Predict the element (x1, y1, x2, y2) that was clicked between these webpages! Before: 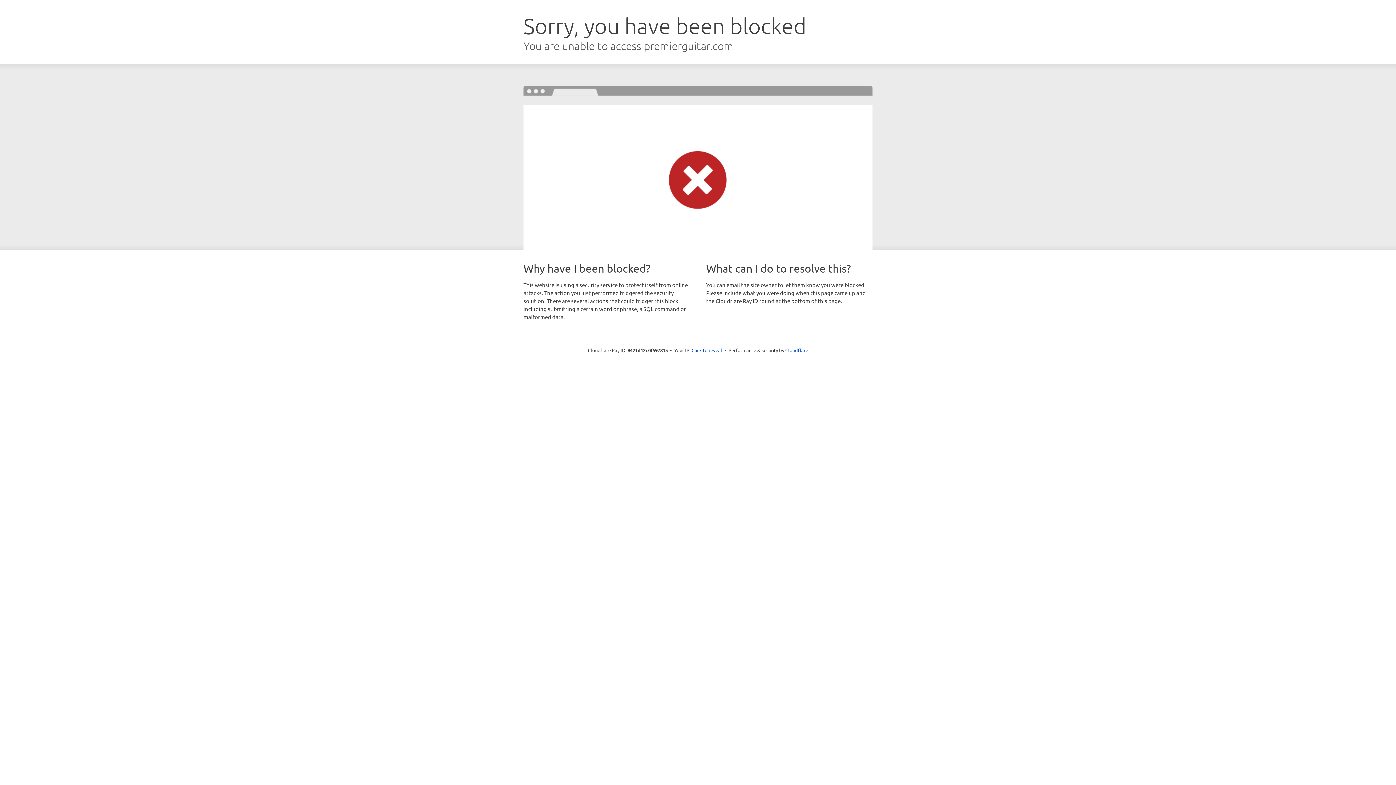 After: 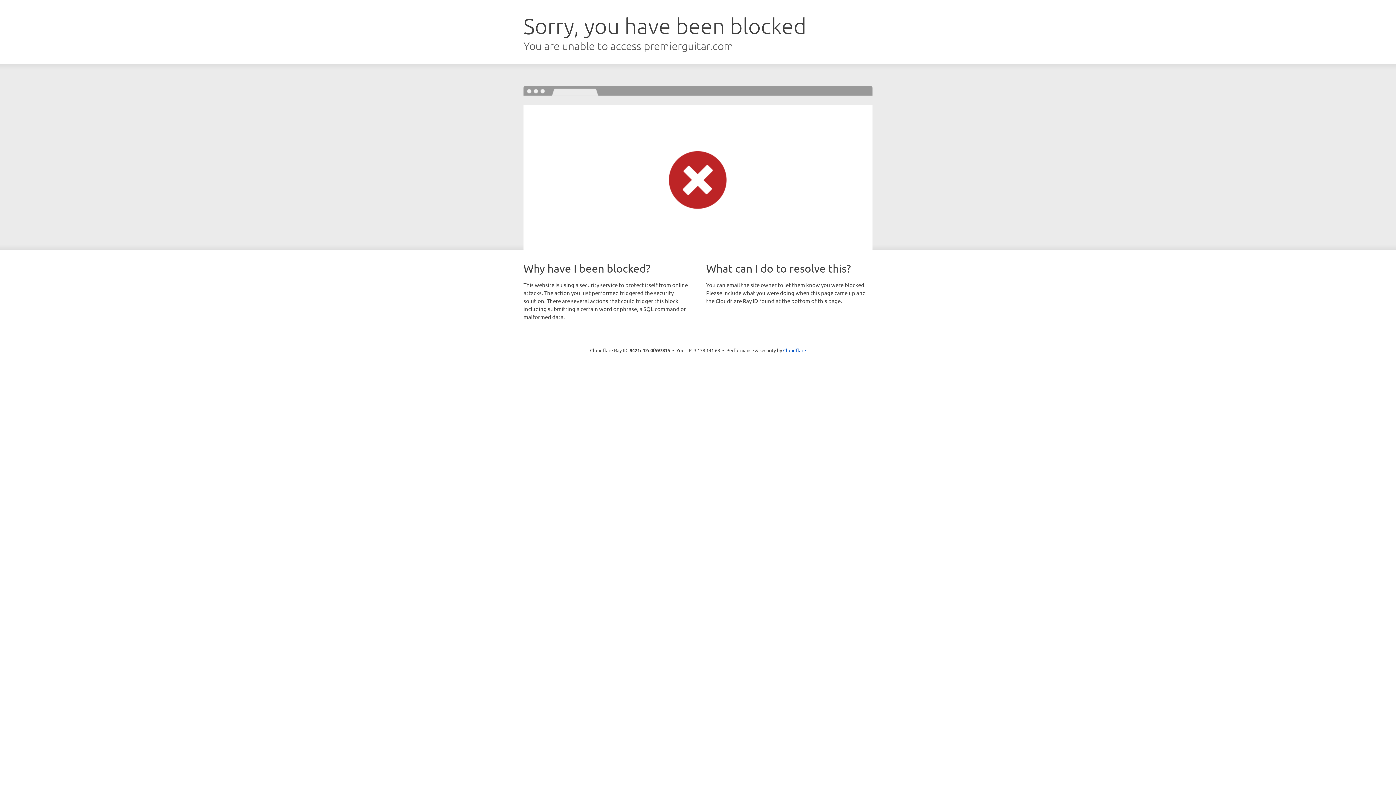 Action: bbox: (691, 346, 722, 353) label: Click to reveal